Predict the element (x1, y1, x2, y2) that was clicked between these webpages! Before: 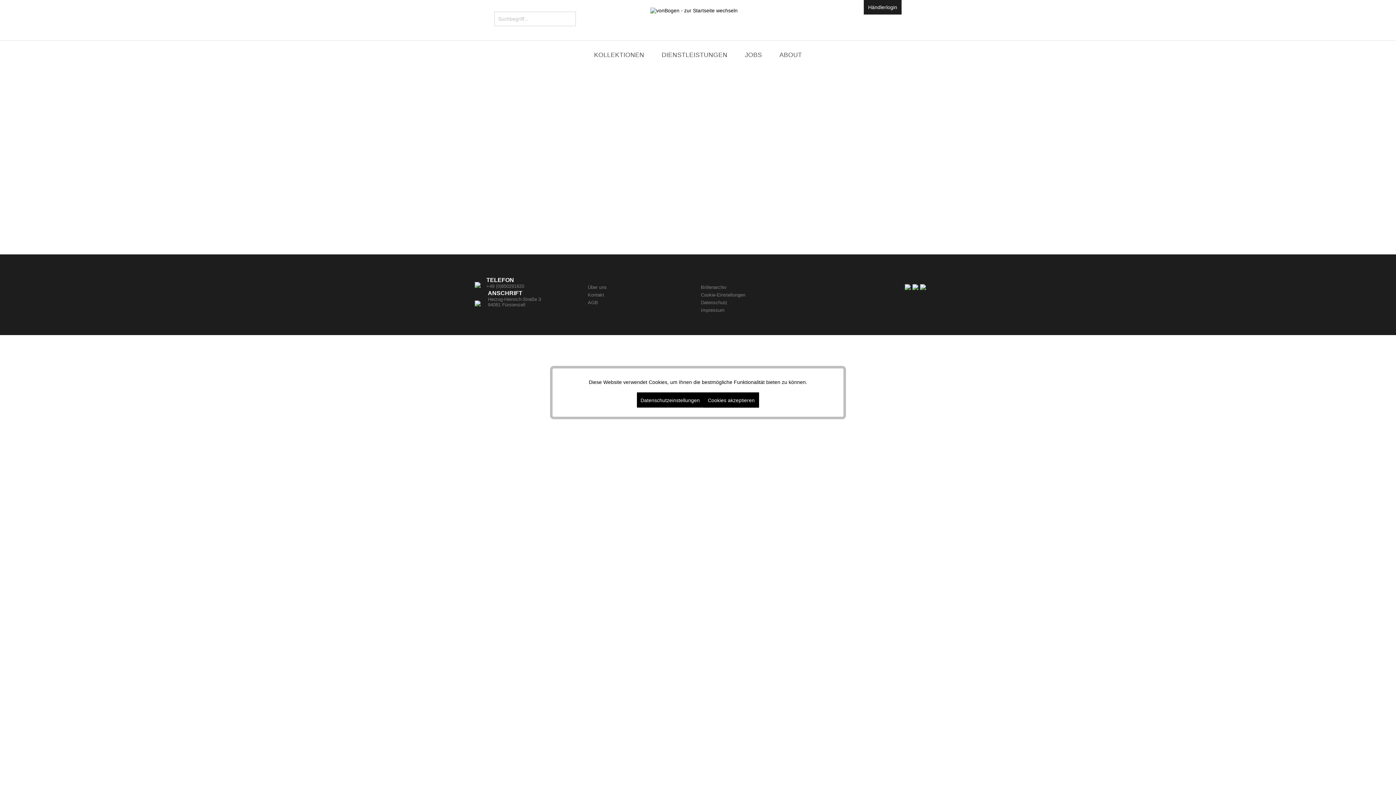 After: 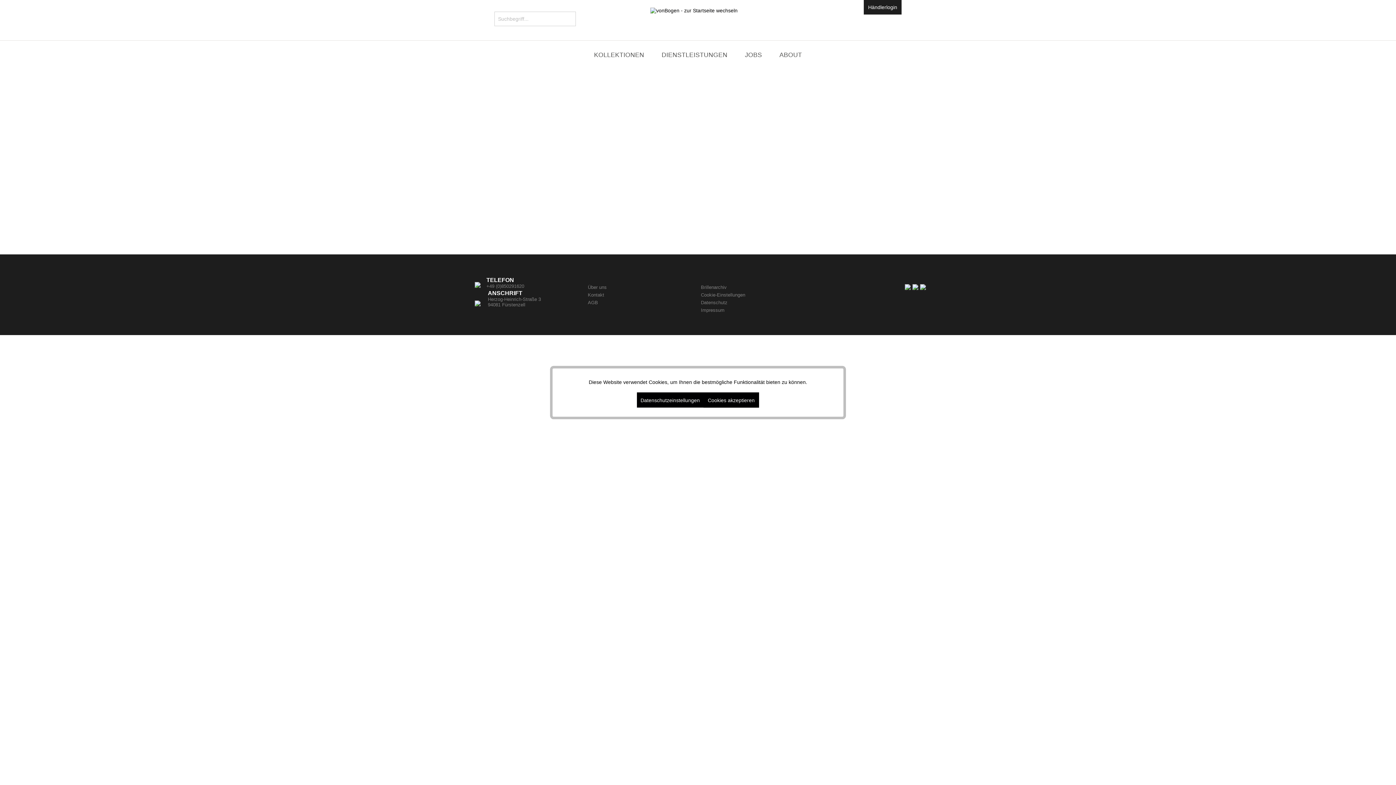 Action: bbox: (905, 284, 910, 290)